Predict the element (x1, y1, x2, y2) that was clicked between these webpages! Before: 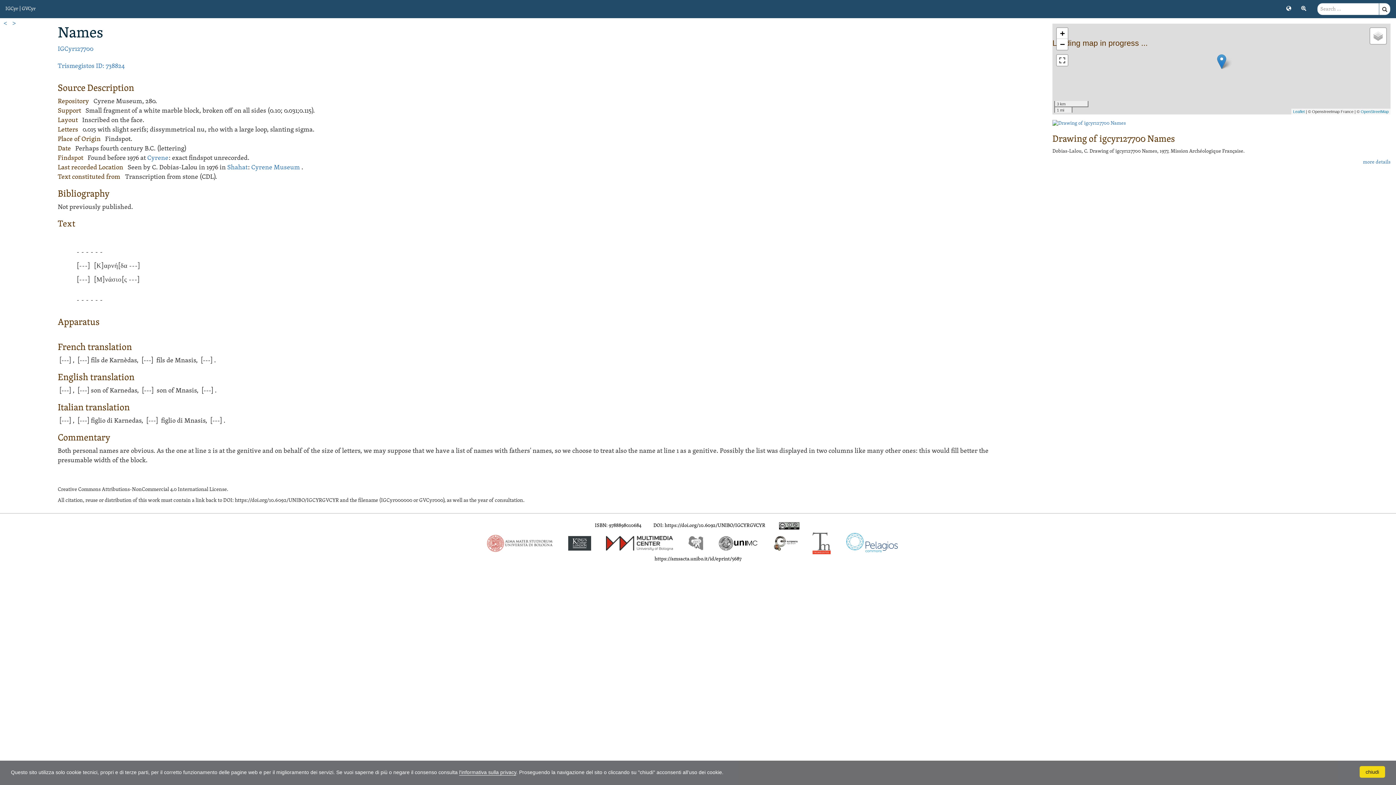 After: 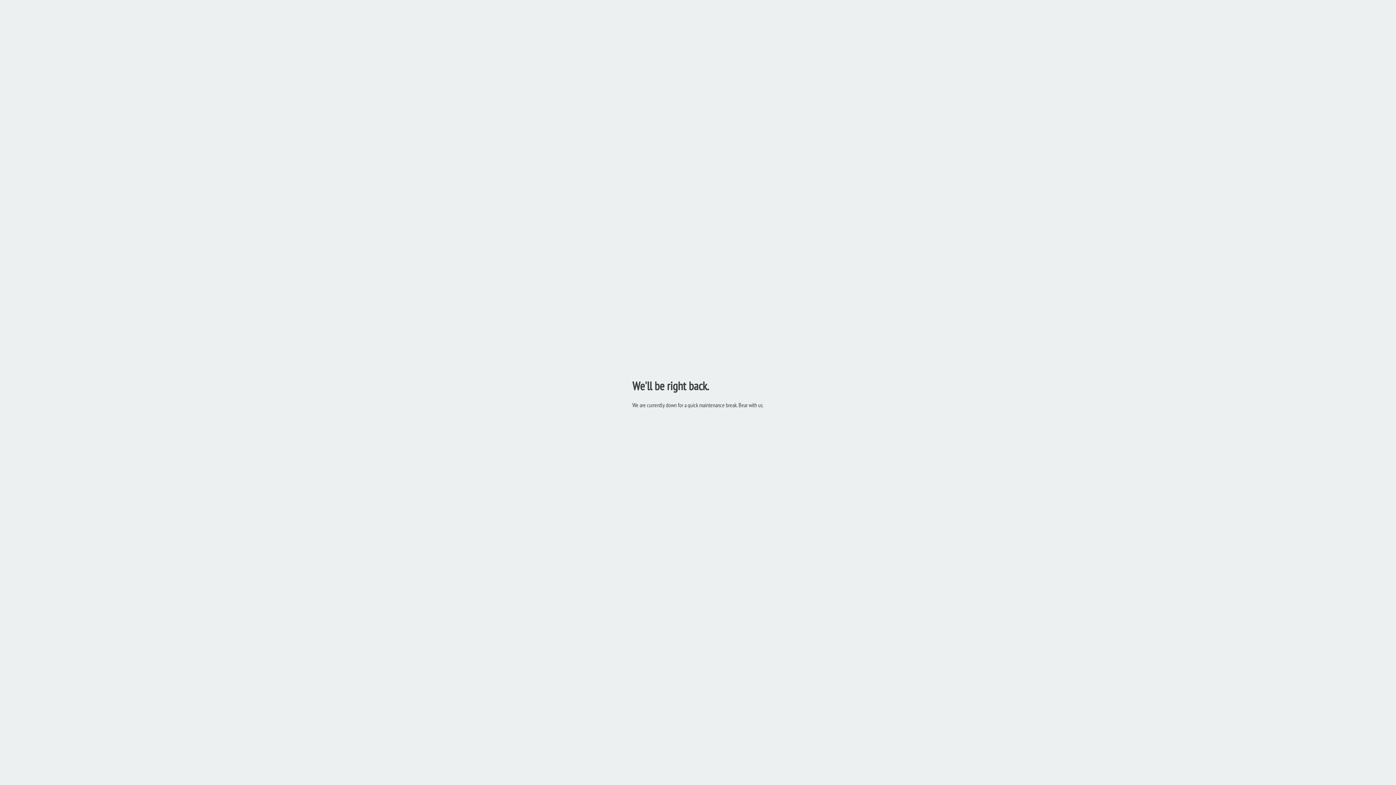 Action: bbox: (844, 540, 899, 546)